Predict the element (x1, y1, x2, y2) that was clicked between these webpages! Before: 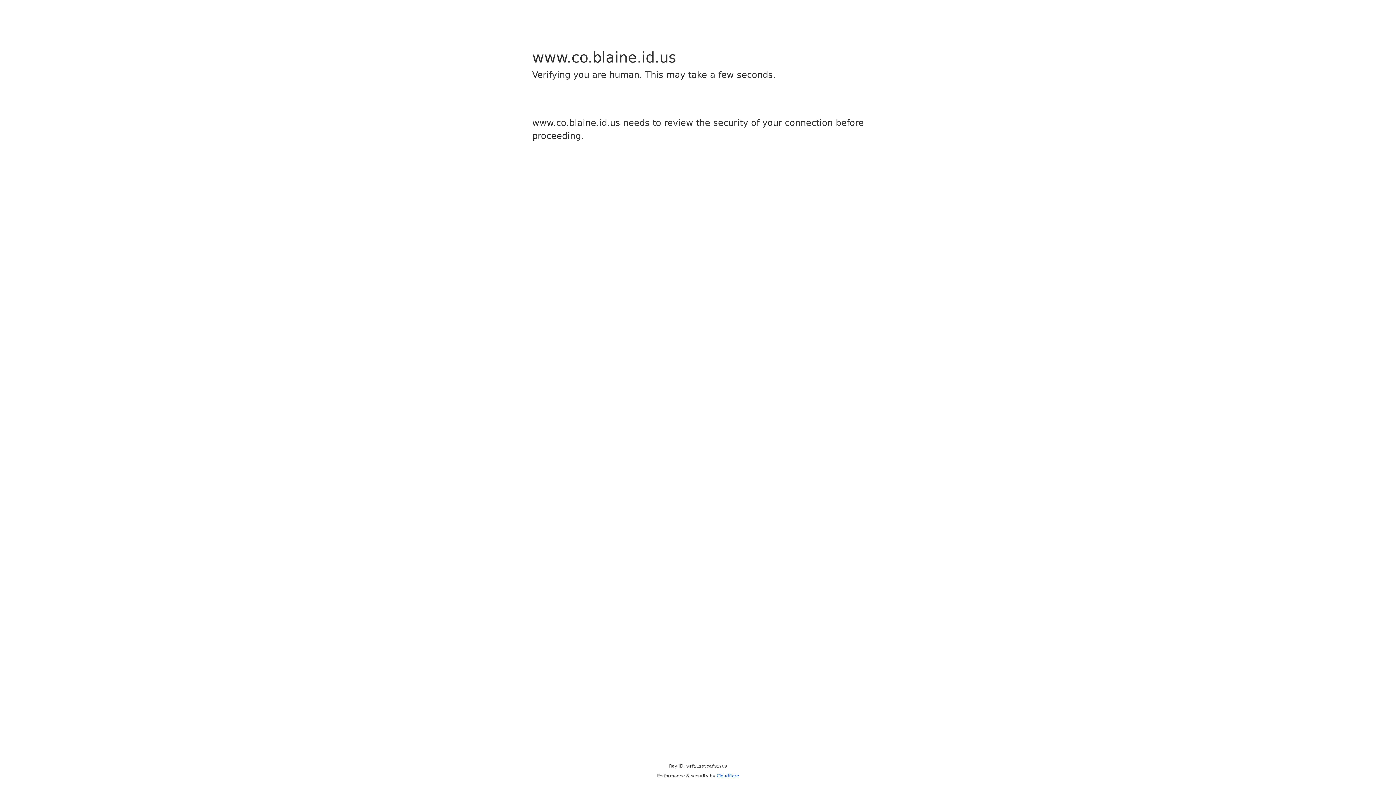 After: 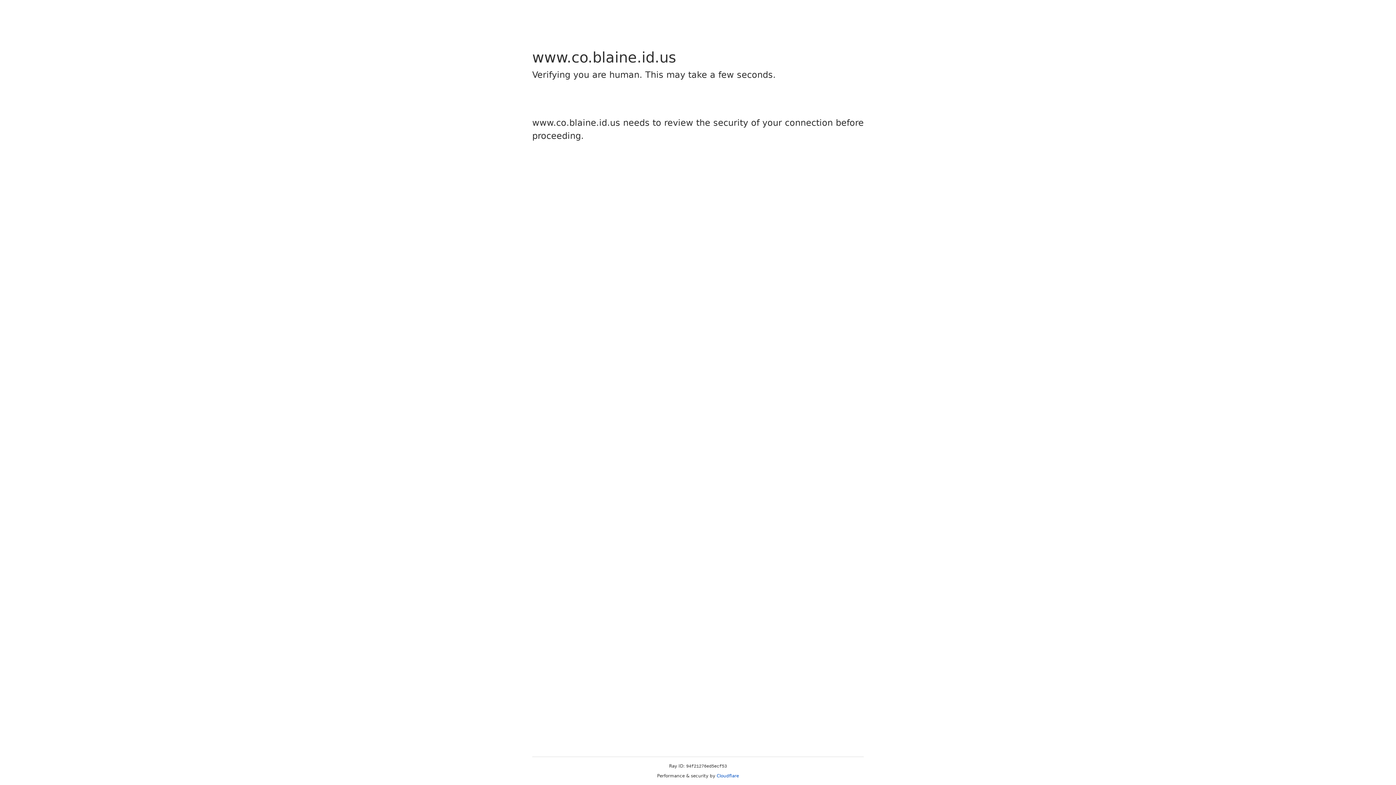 Action: bbox: (716, 773, 739, 778) label: Cloudflare